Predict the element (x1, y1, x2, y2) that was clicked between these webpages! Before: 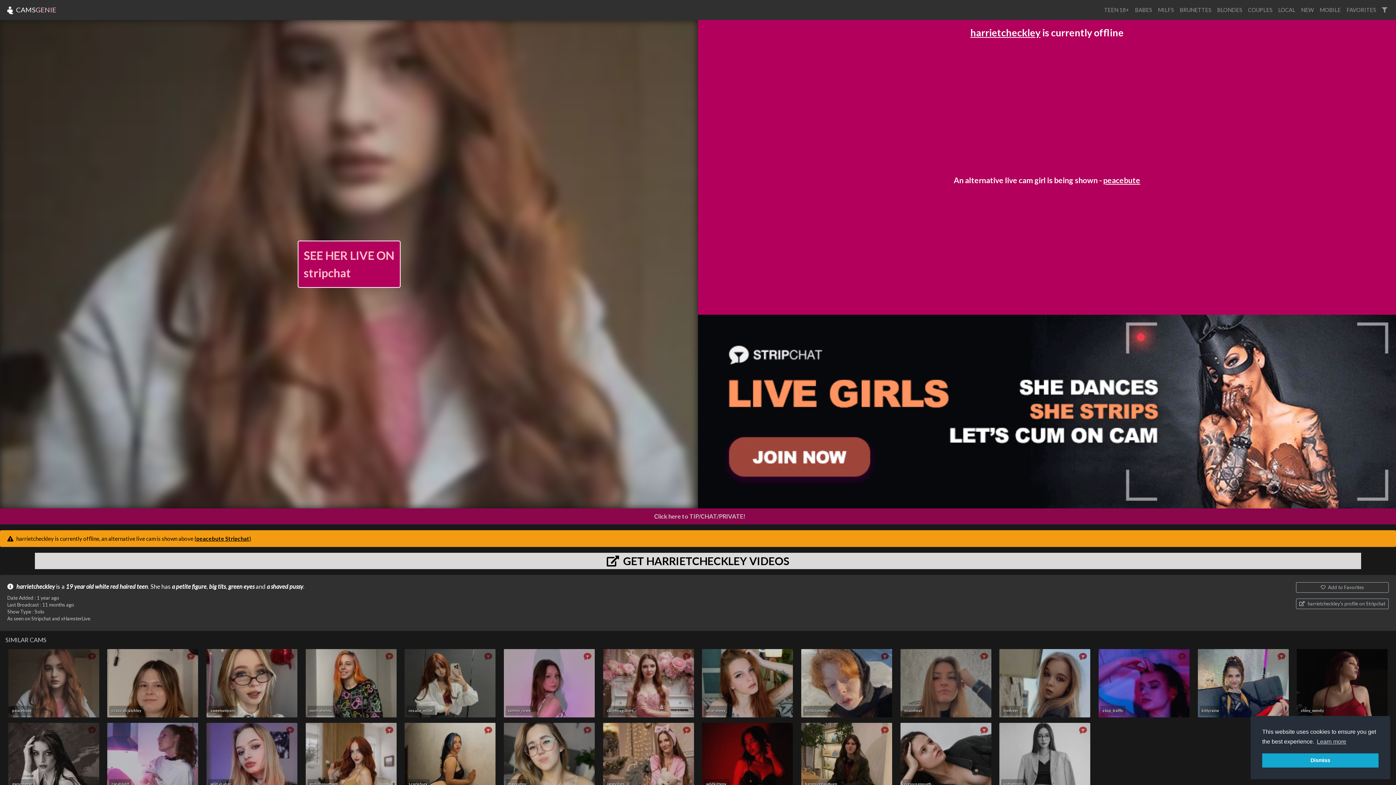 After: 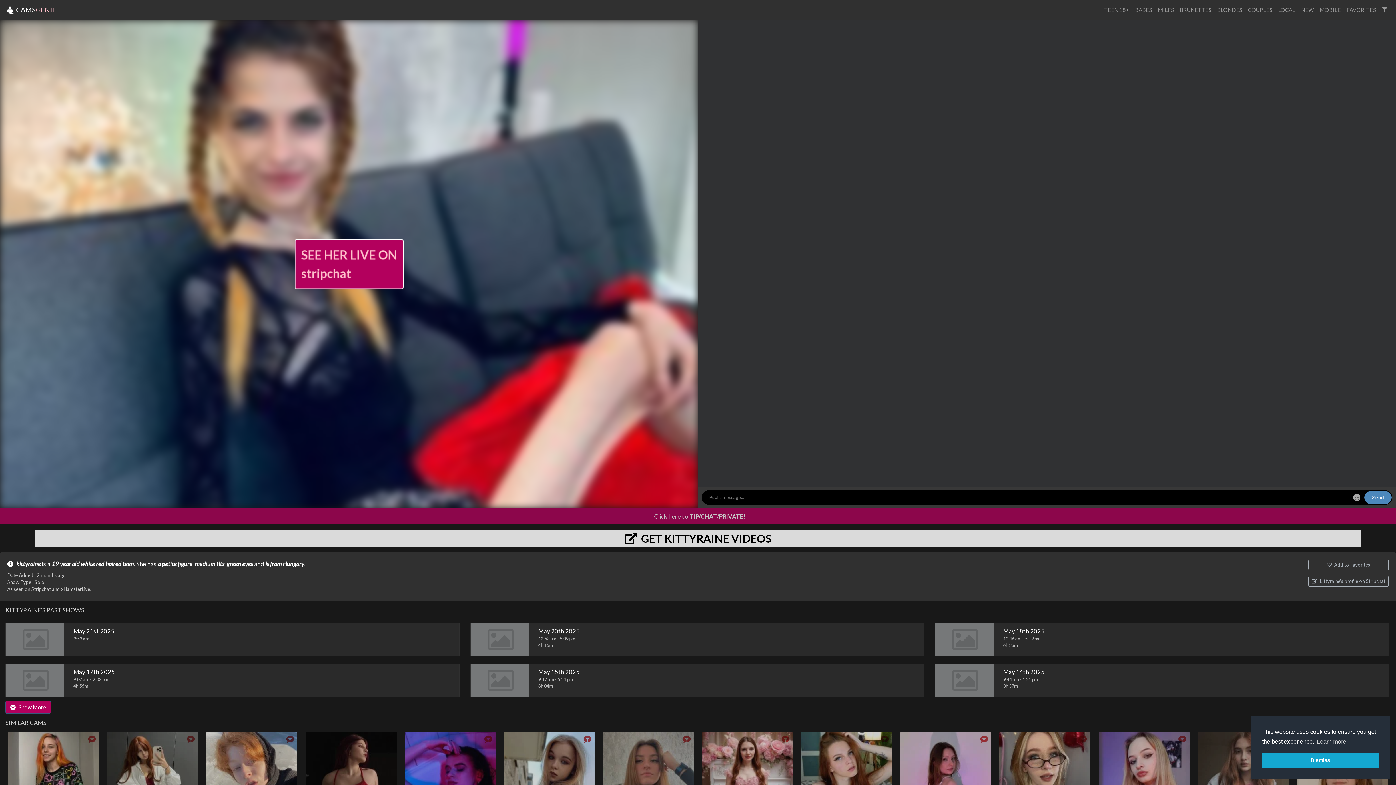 Action: label: kittyraine bbox: (1198, 649, 1288, 717)